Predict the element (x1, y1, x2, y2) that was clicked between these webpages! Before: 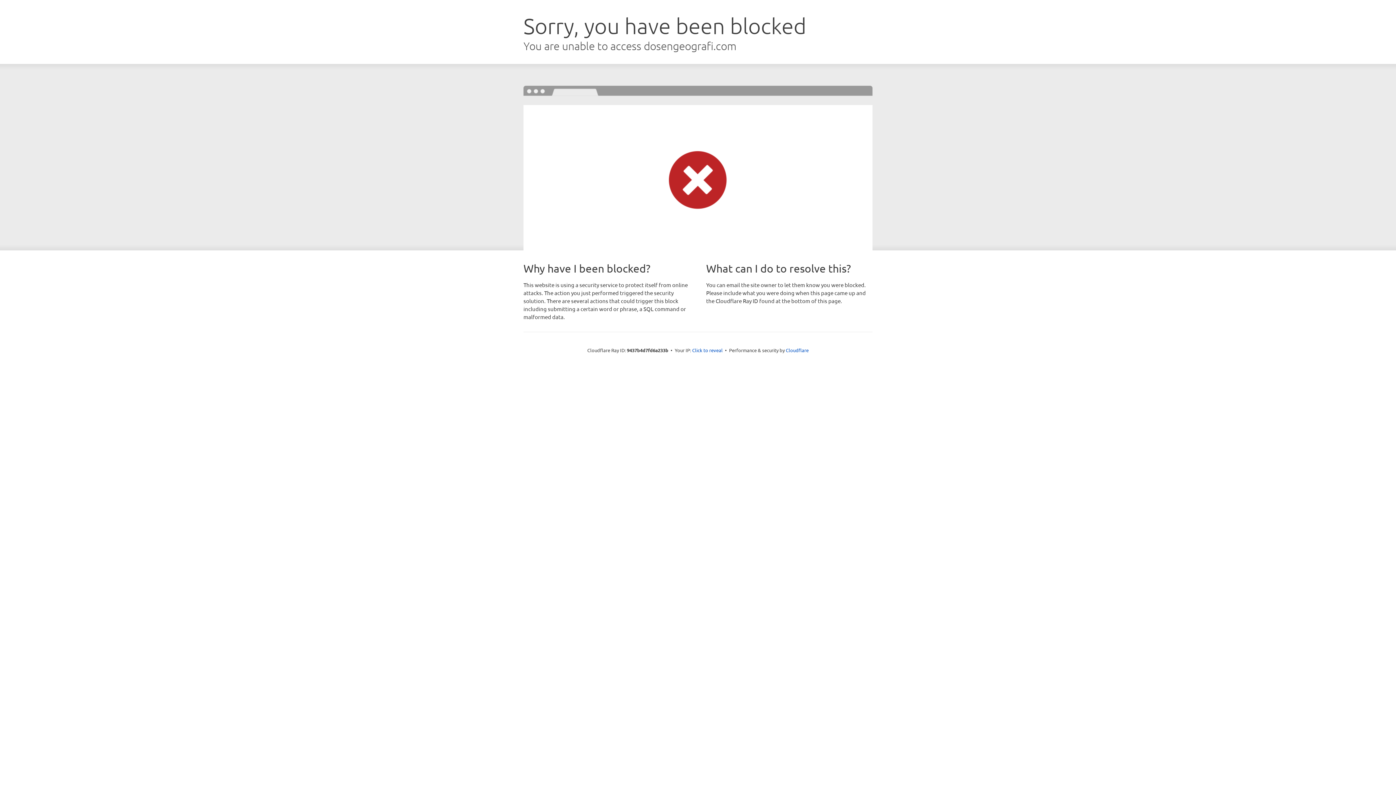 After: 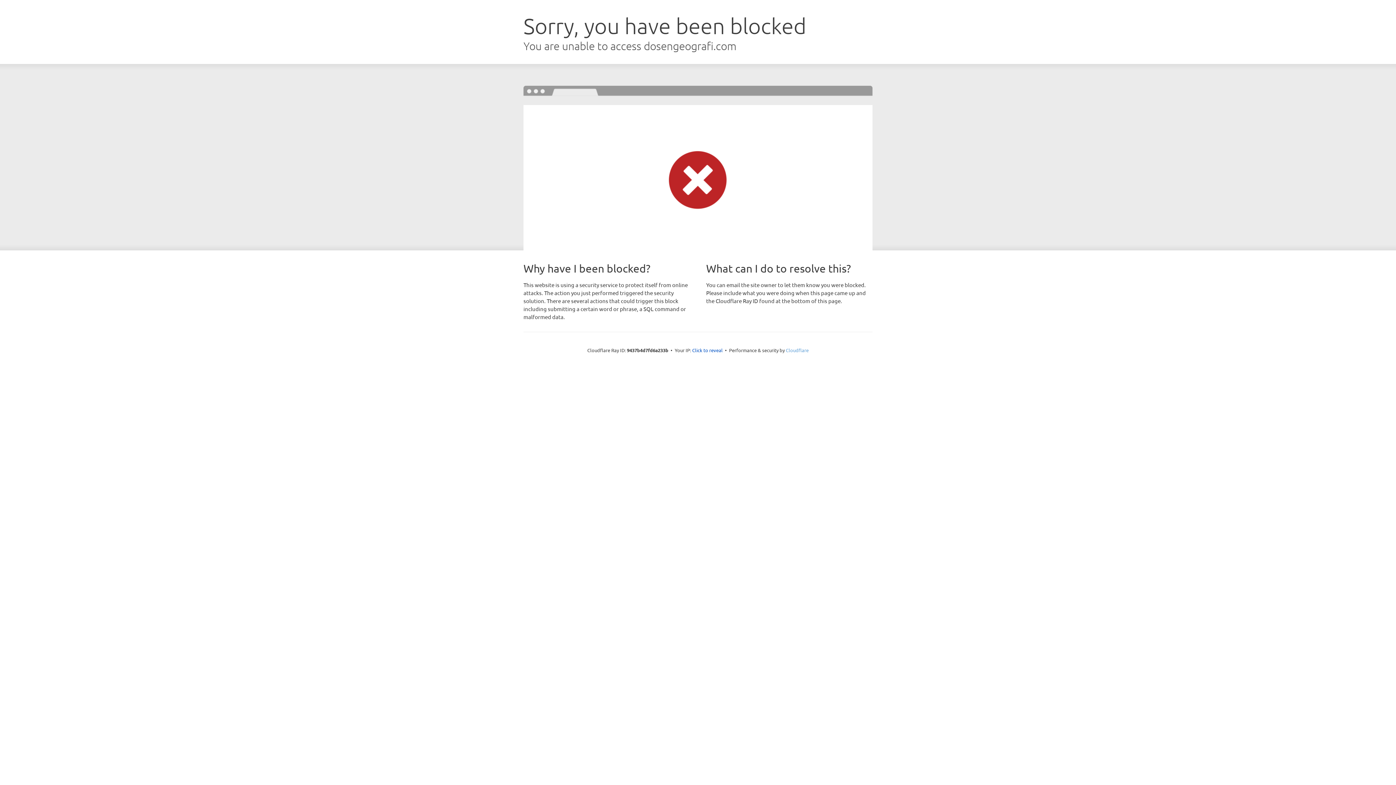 Action: bbox: (786, 347, 808, 353) label: Cloudflare